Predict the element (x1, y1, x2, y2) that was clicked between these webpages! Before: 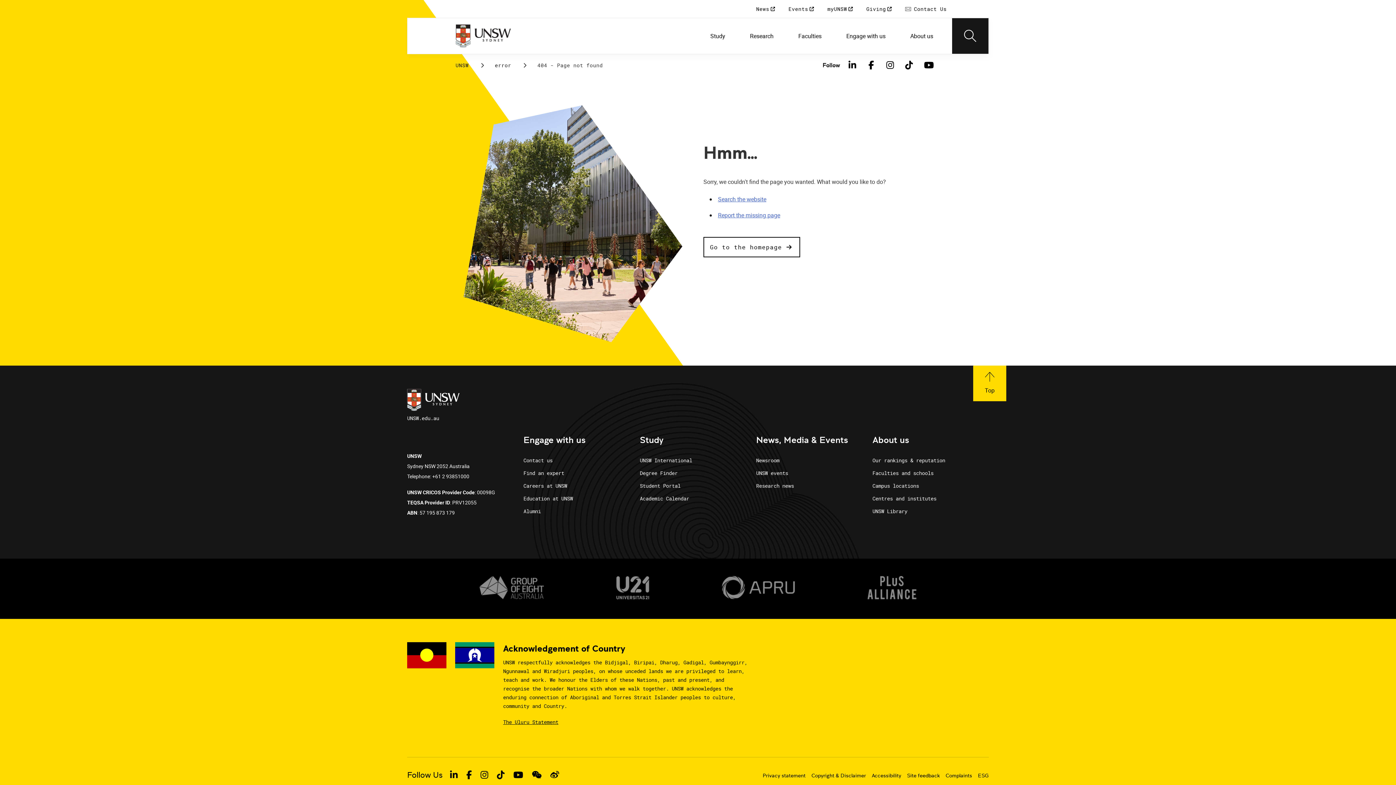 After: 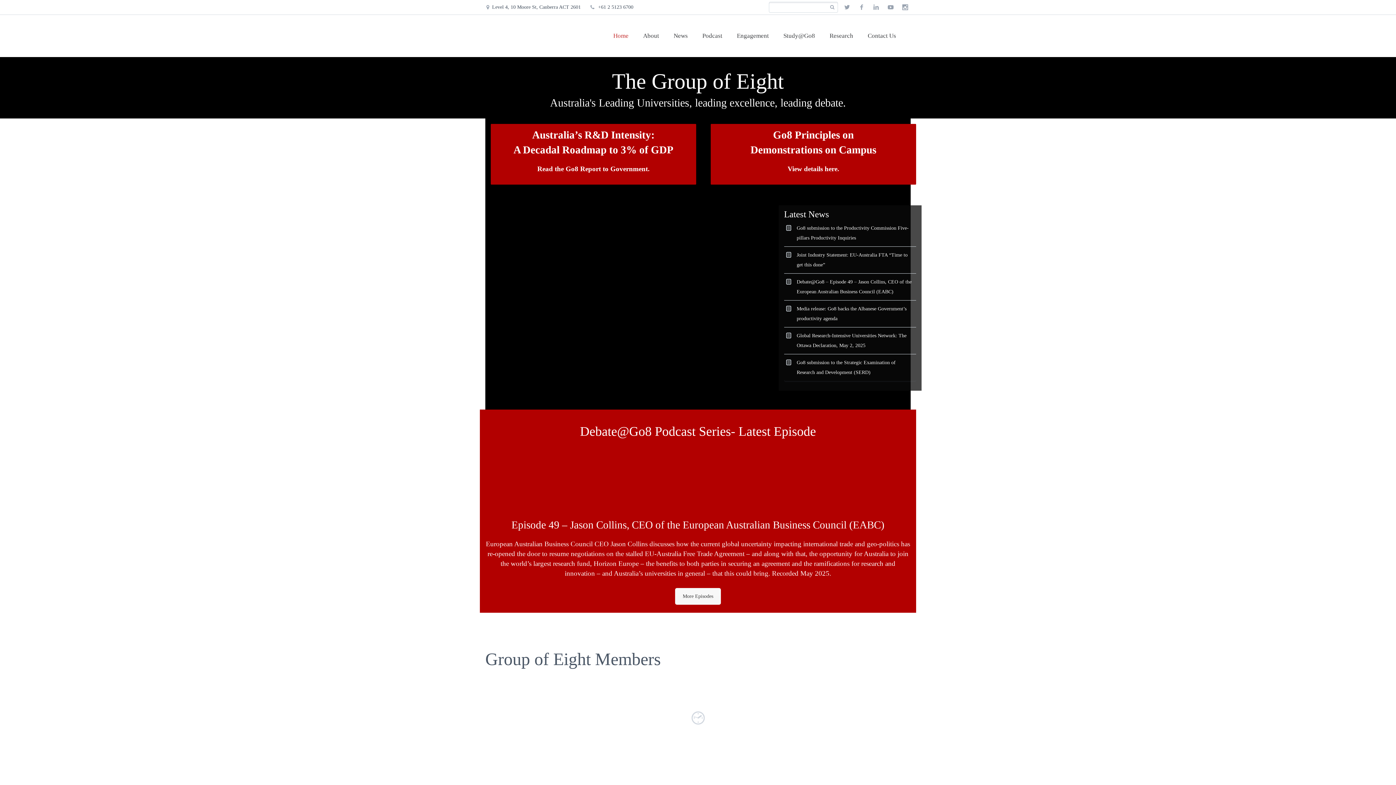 Action: bbox: (479, 576, 543, 601)